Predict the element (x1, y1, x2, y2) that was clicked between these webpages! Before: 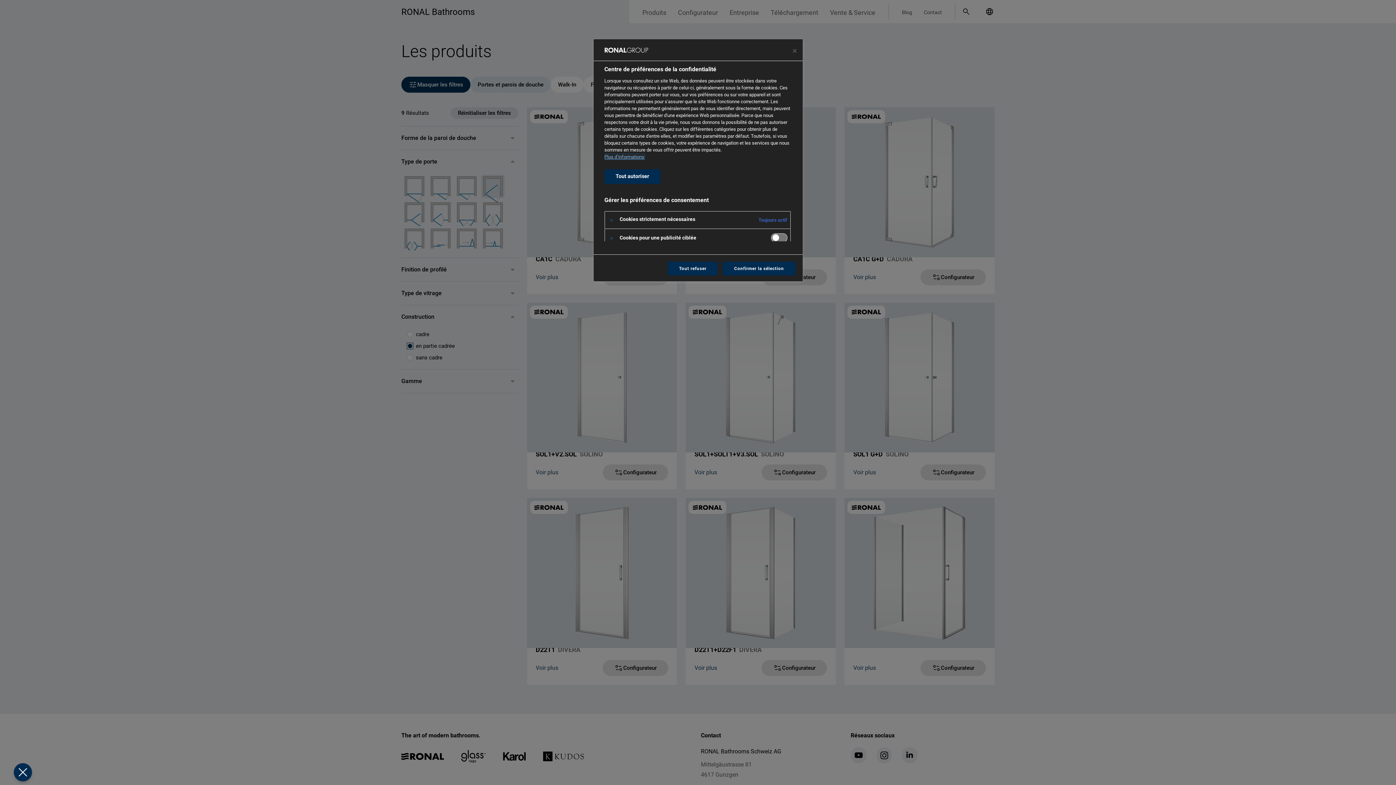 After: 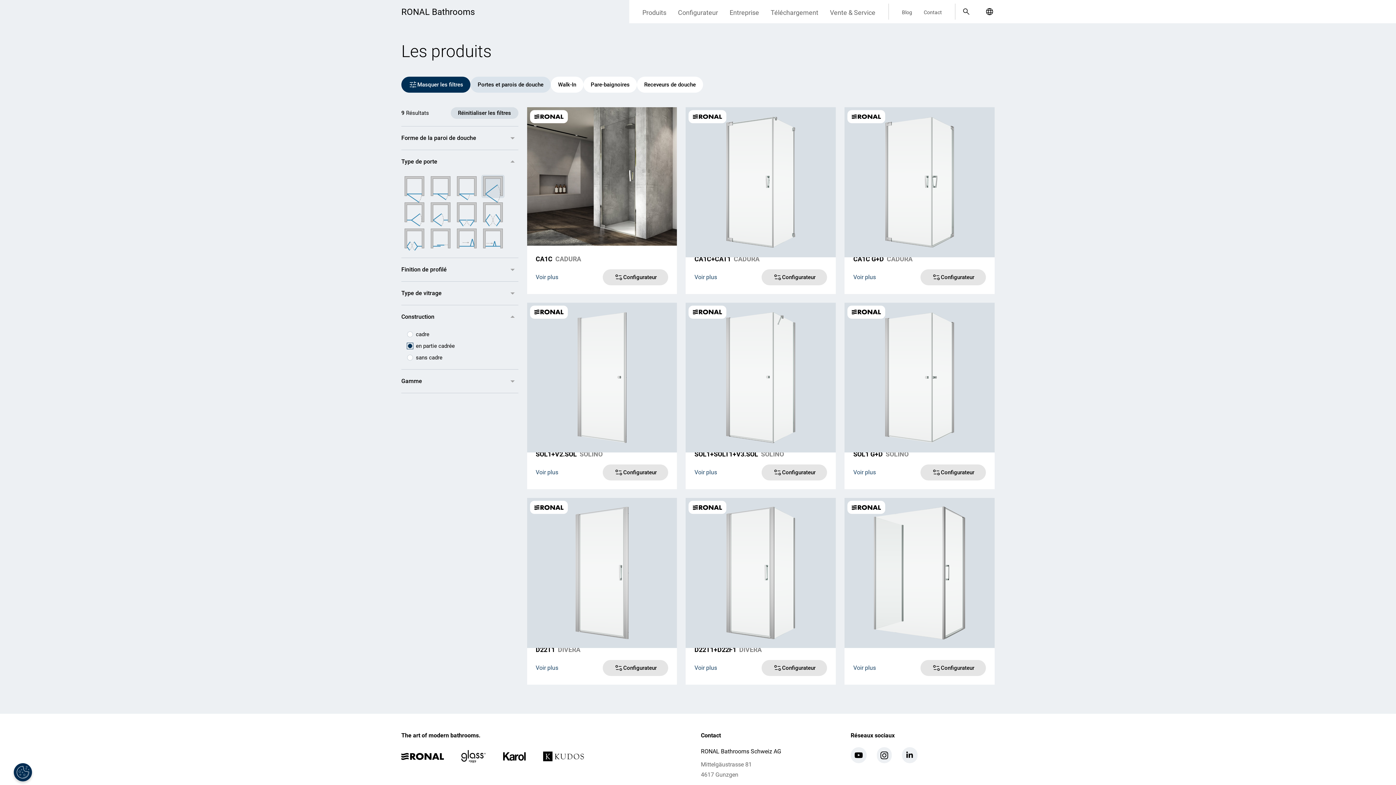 Action: bbox: (604, 169, 660, 184) label: Tout autoriser